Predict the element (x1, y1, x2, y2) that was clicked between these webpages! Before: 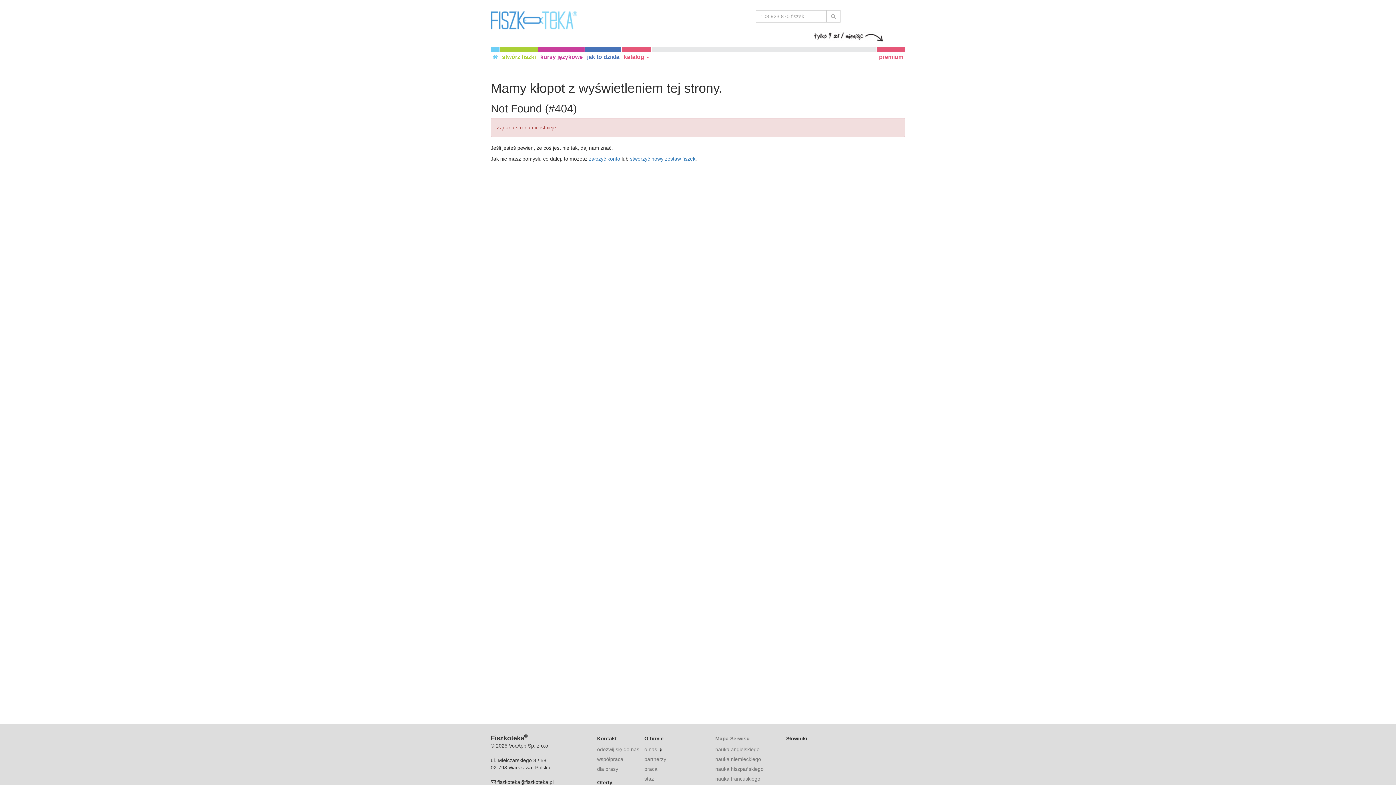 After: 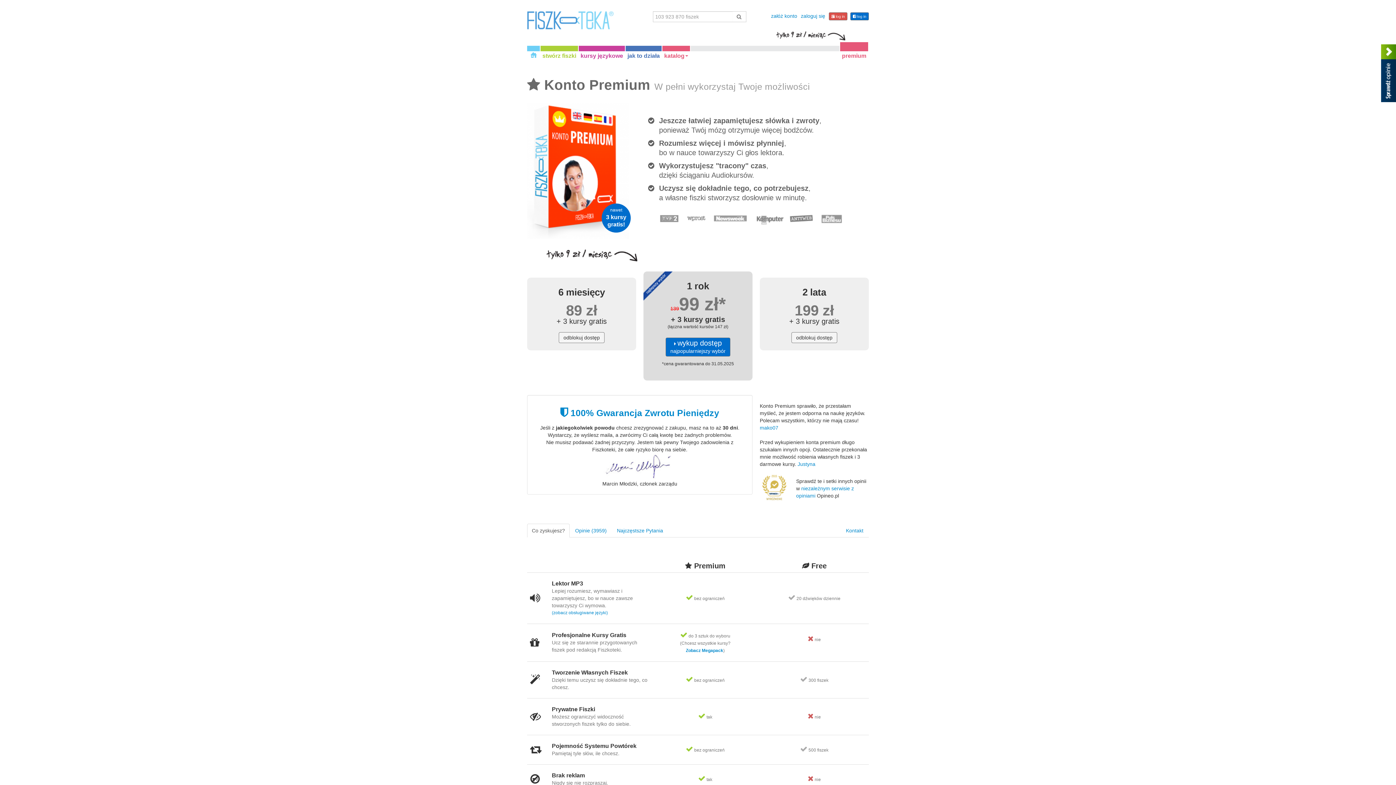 Action: bbox: (877, 46, 905, 66) label: premium